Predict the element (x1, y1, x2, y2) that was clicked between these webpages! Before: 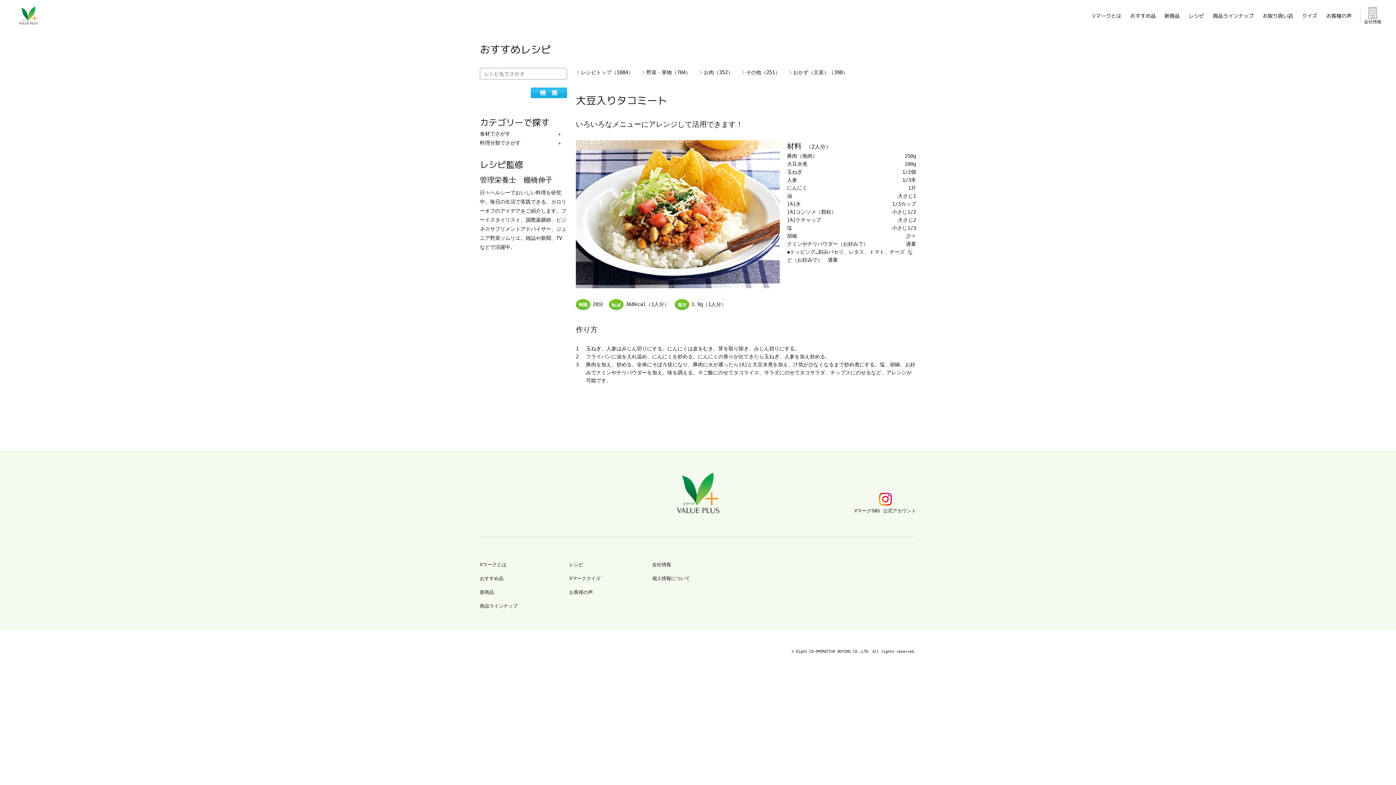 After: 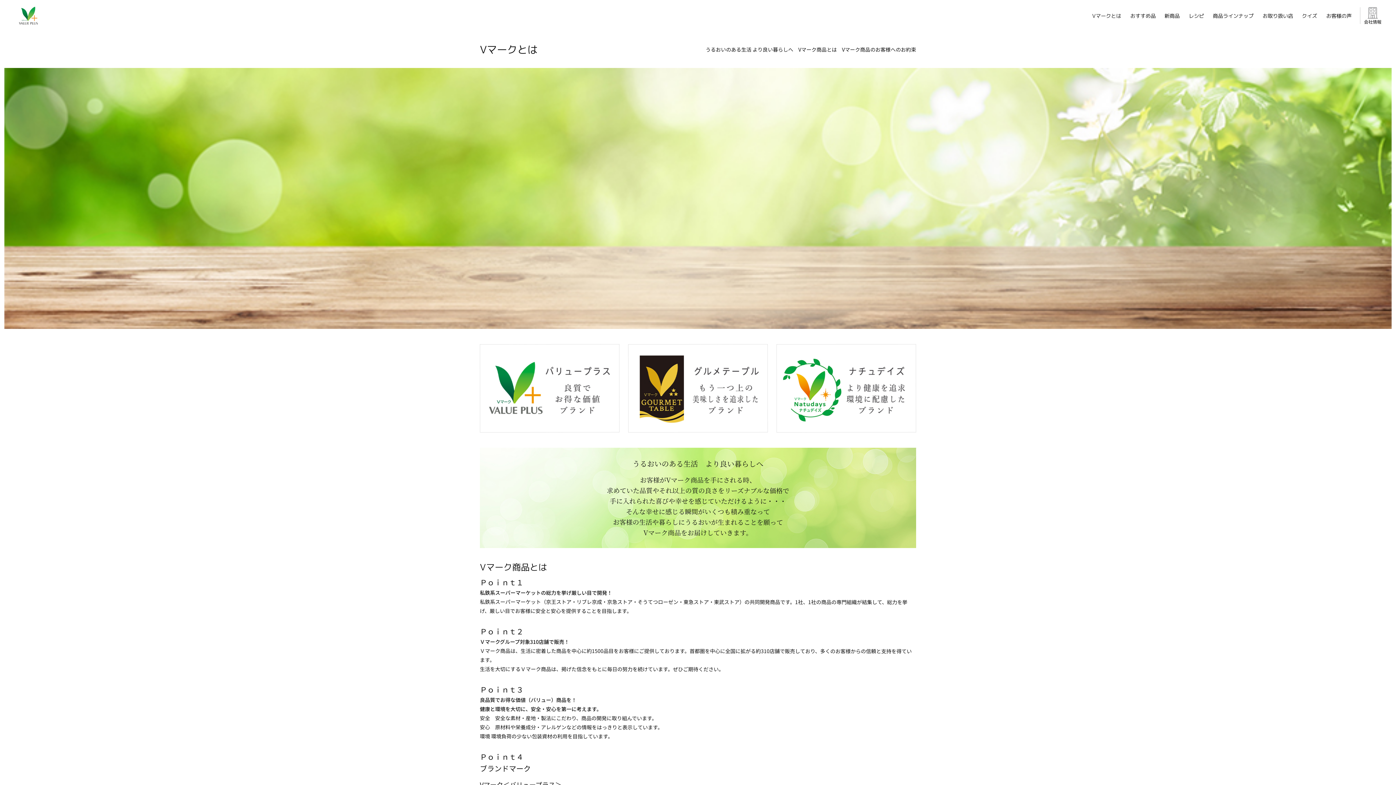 Action: bbox: (1092, 12, 1121, 19) label: Vマークとは